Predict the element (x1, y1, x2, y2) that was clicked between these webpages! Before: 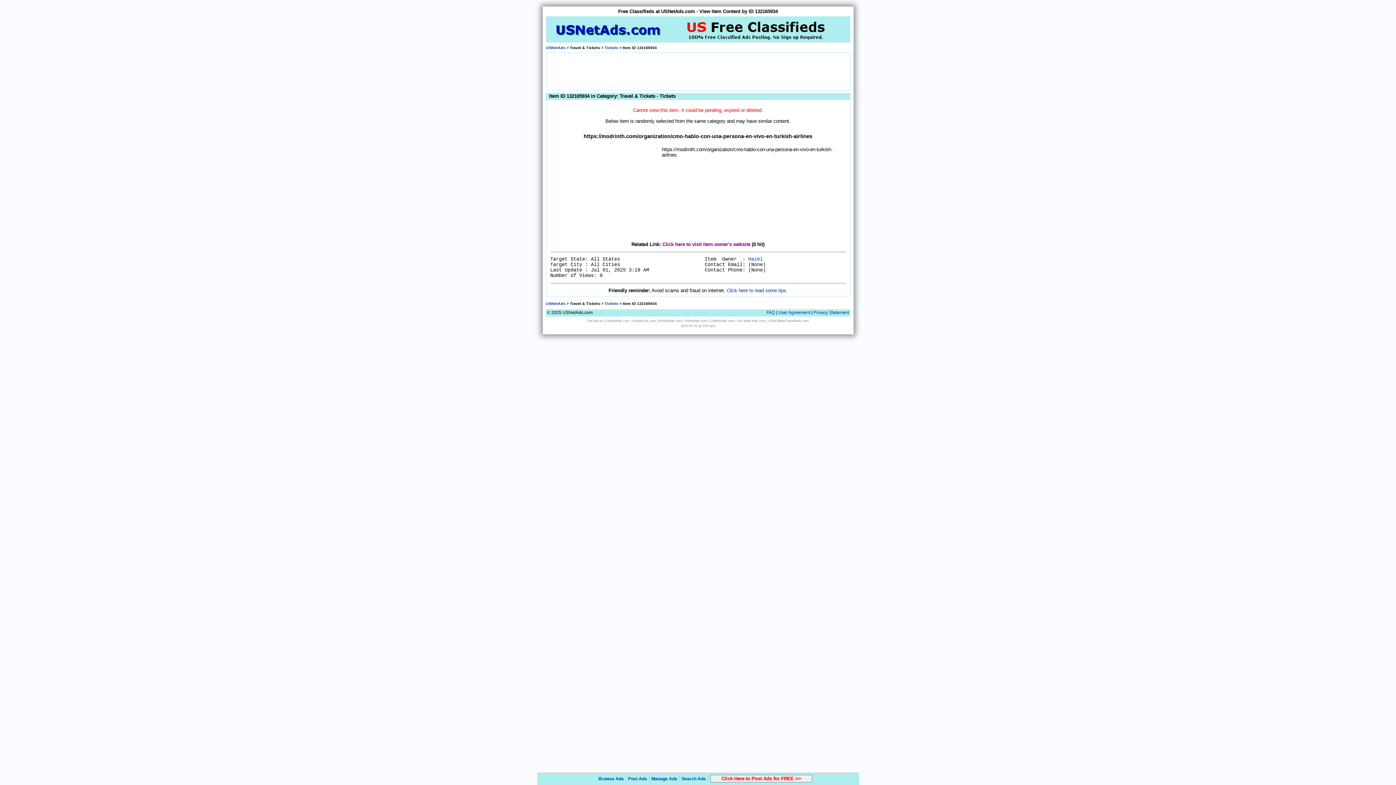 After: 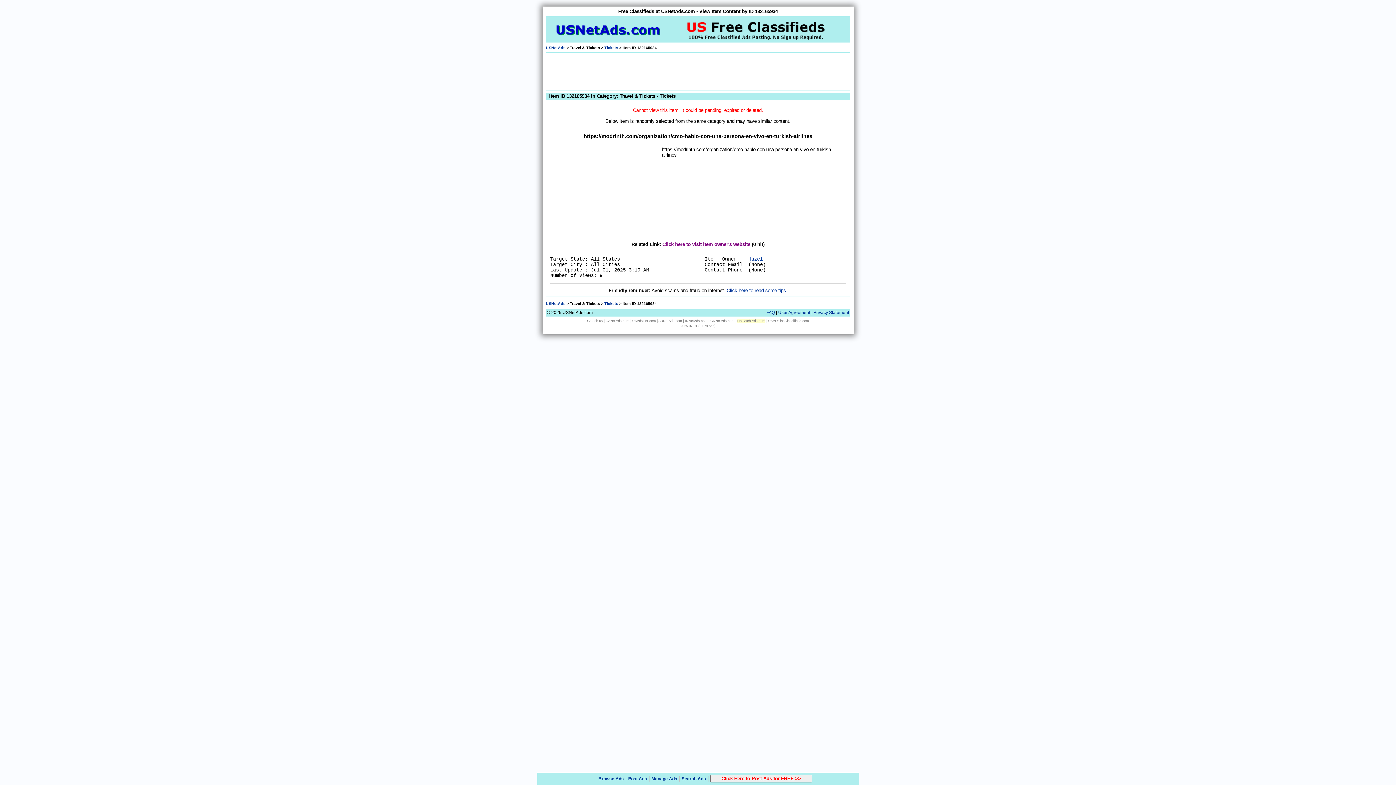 Action: bbox: (737, 319, 765, 322) label: Hot-Web-Ads.com